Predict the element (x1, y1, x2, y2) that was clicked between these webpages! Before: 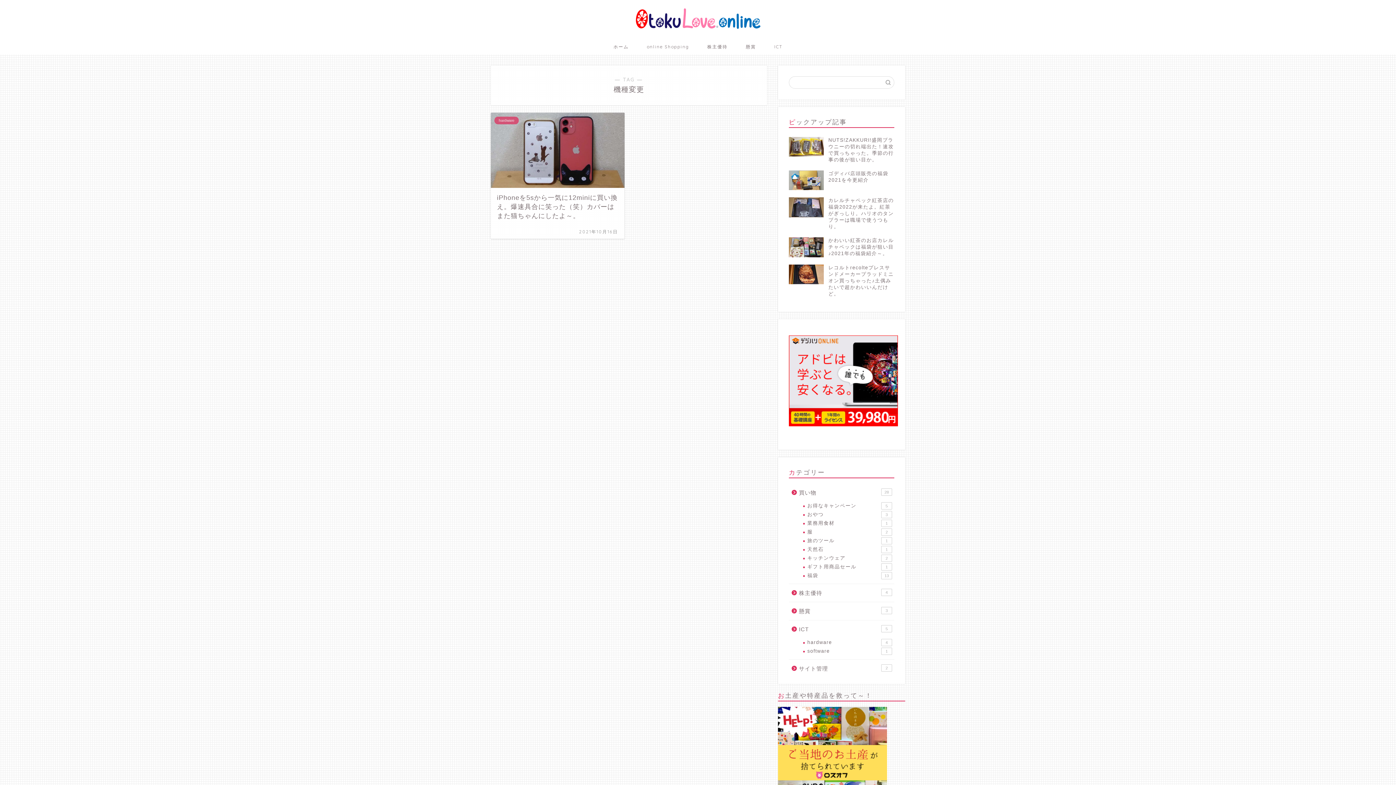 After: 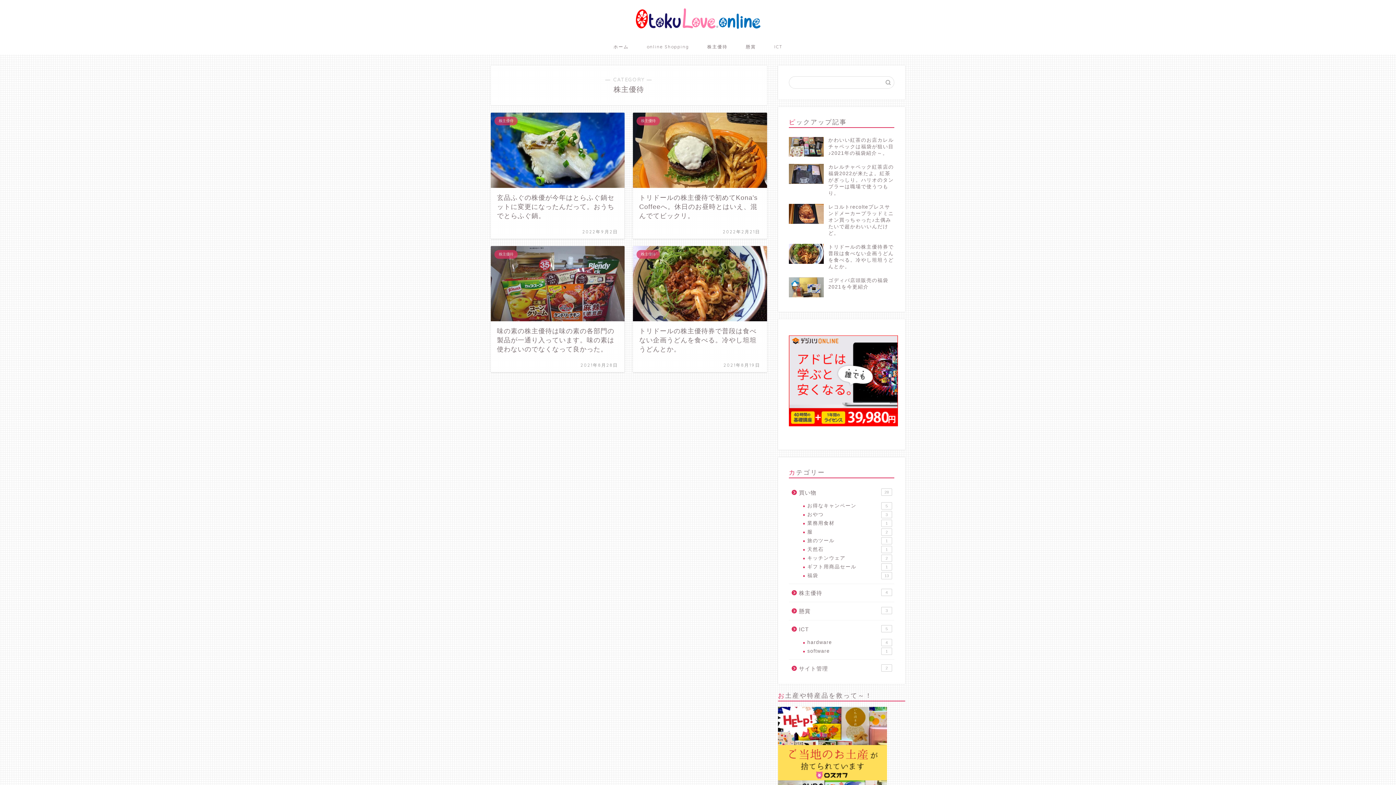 Action: label: 株主優待 bbox: (698, 37, 736, 54)